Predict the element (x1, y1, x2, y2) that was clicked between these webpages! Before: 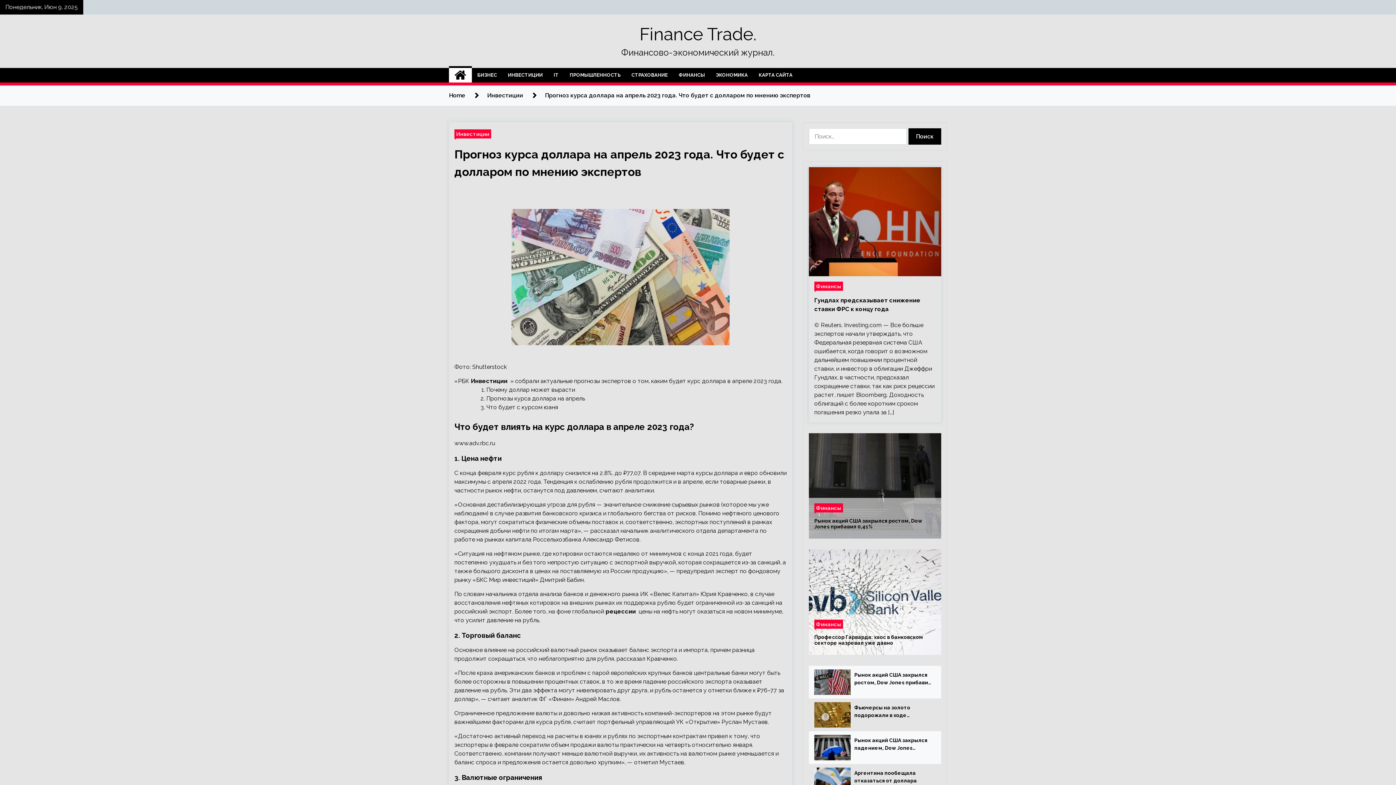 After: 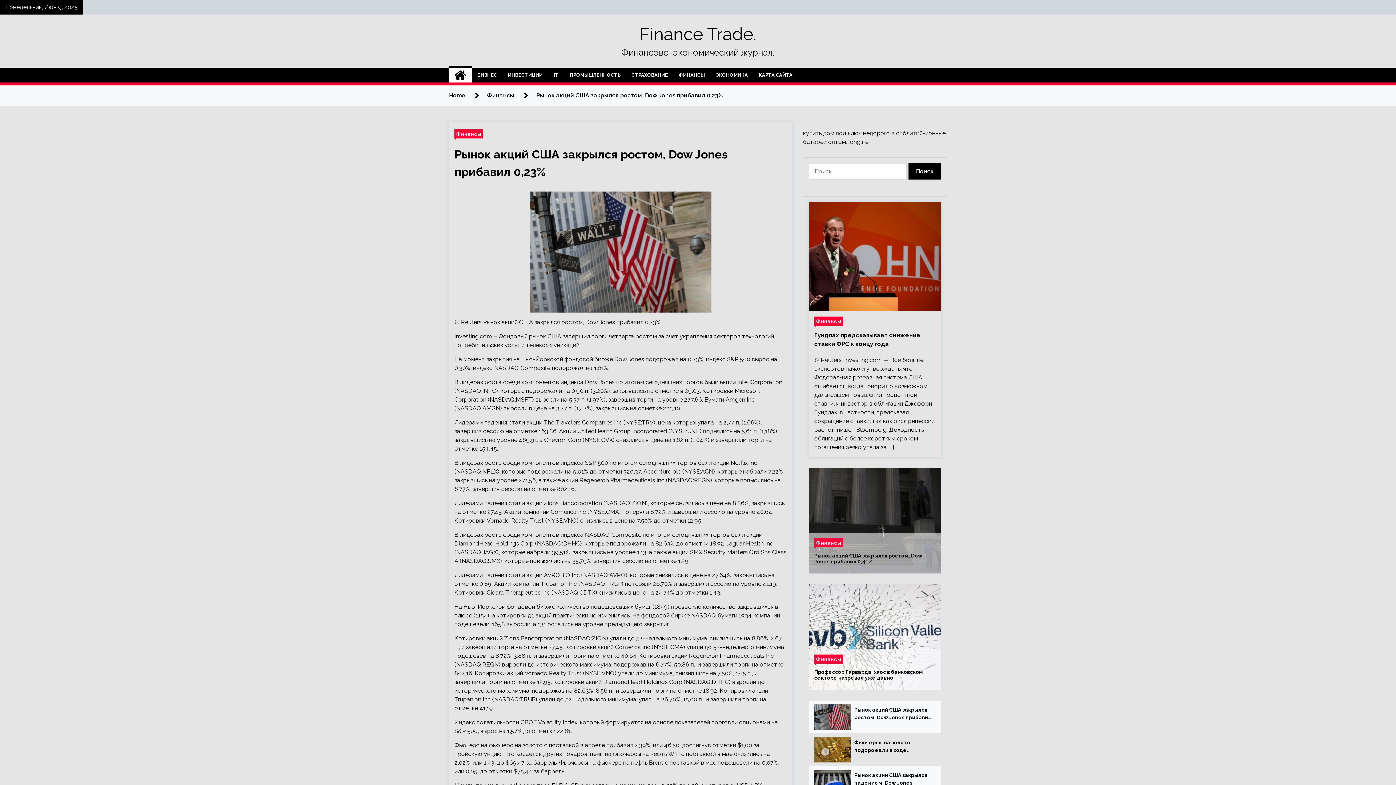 Action: label: Рынок акций США закрылся ростом, Dow Jones прибавил 0,23% bbox: (854, 671, 932, 686)